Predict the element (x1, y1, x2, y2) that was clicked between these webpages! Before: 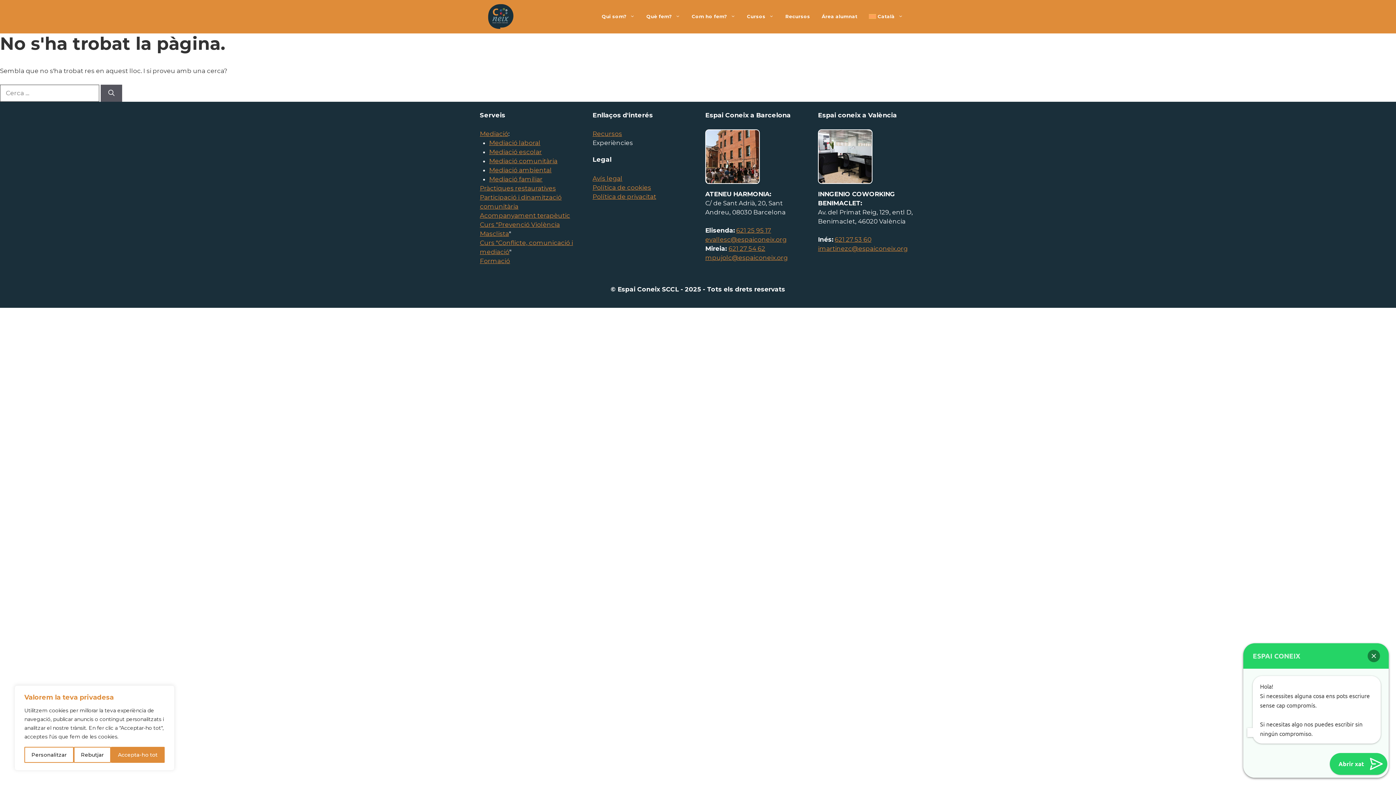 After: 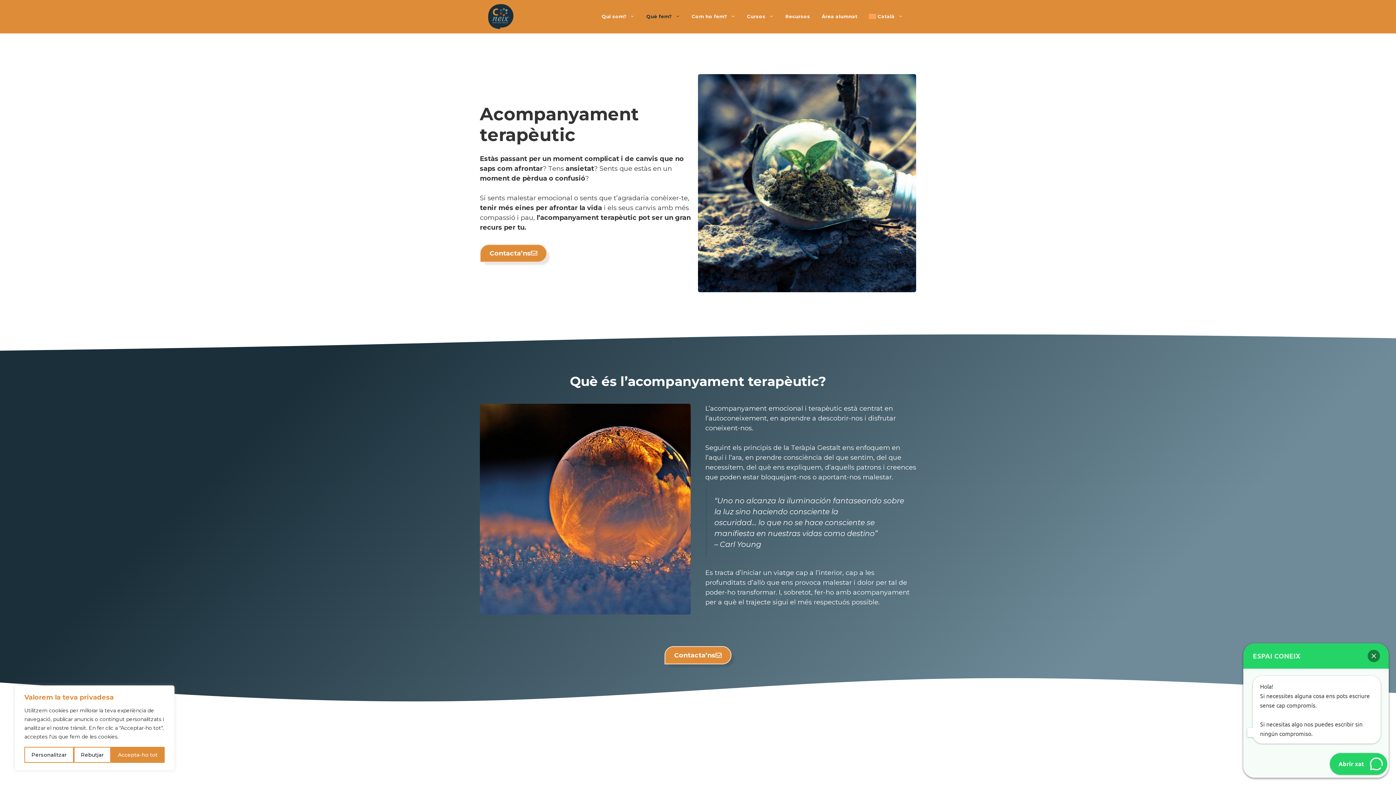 Action: bbox: (480, 212, 570, 219) label: Acompanyament terapèutic